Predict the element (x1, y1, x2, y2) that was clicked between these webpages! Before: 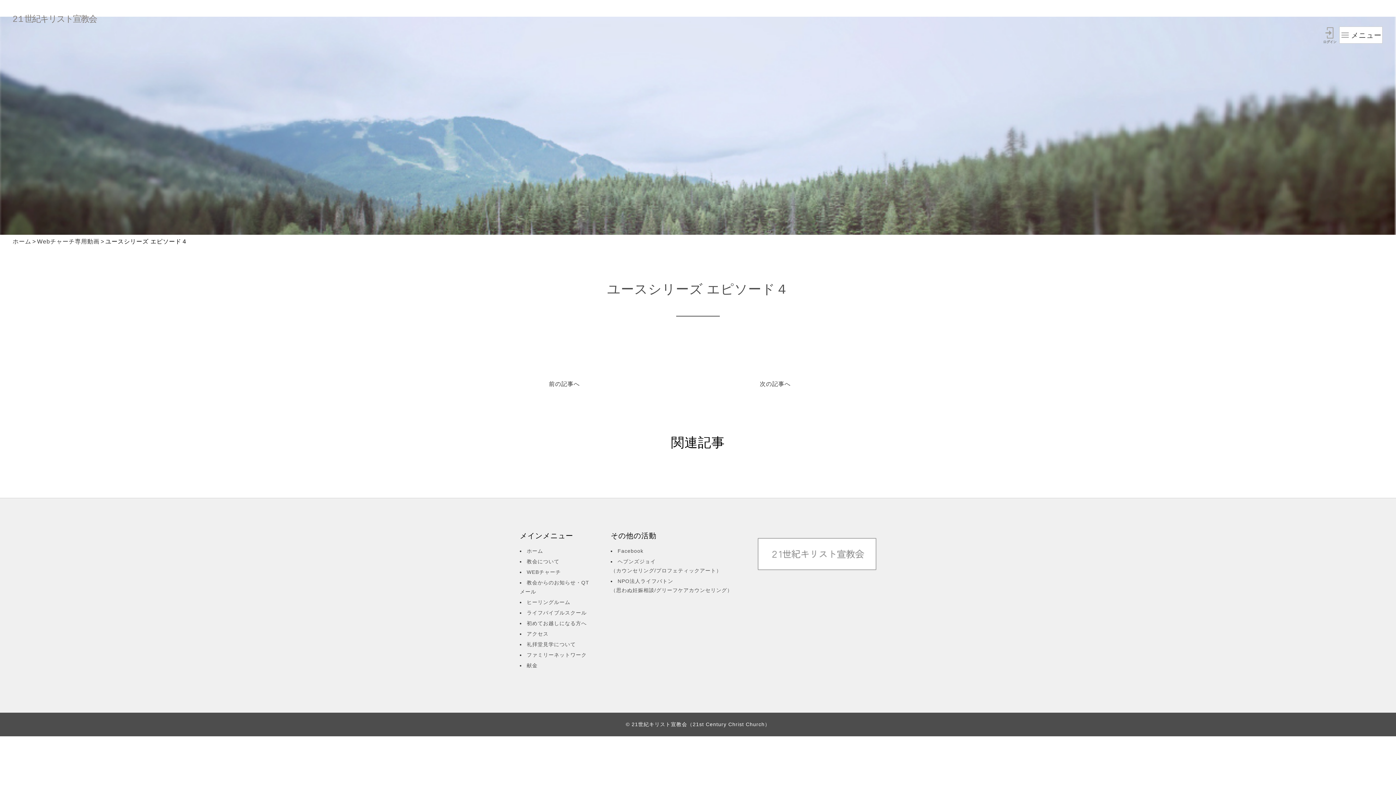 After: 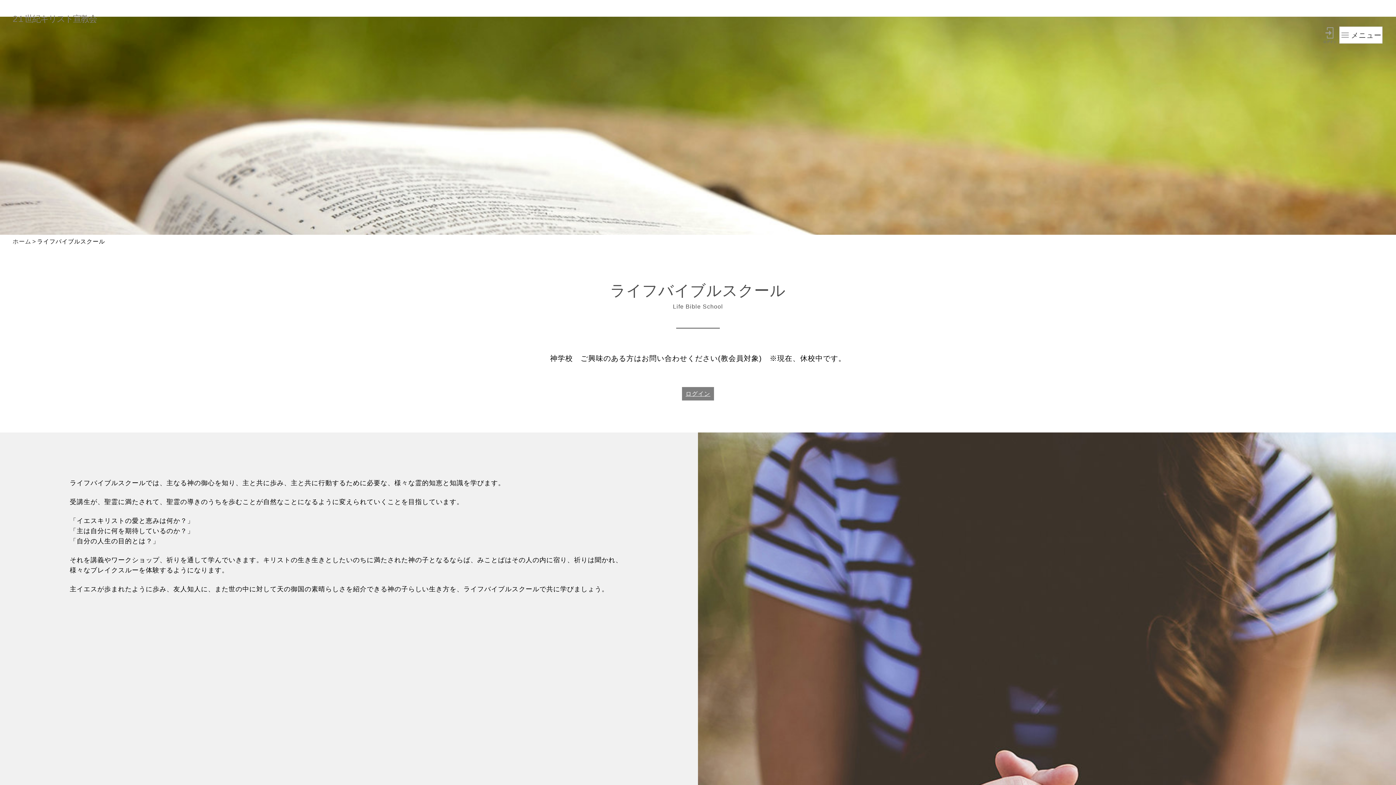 Action: label: ライフバイブルスクール bbox: (526, 610, 586, 616)